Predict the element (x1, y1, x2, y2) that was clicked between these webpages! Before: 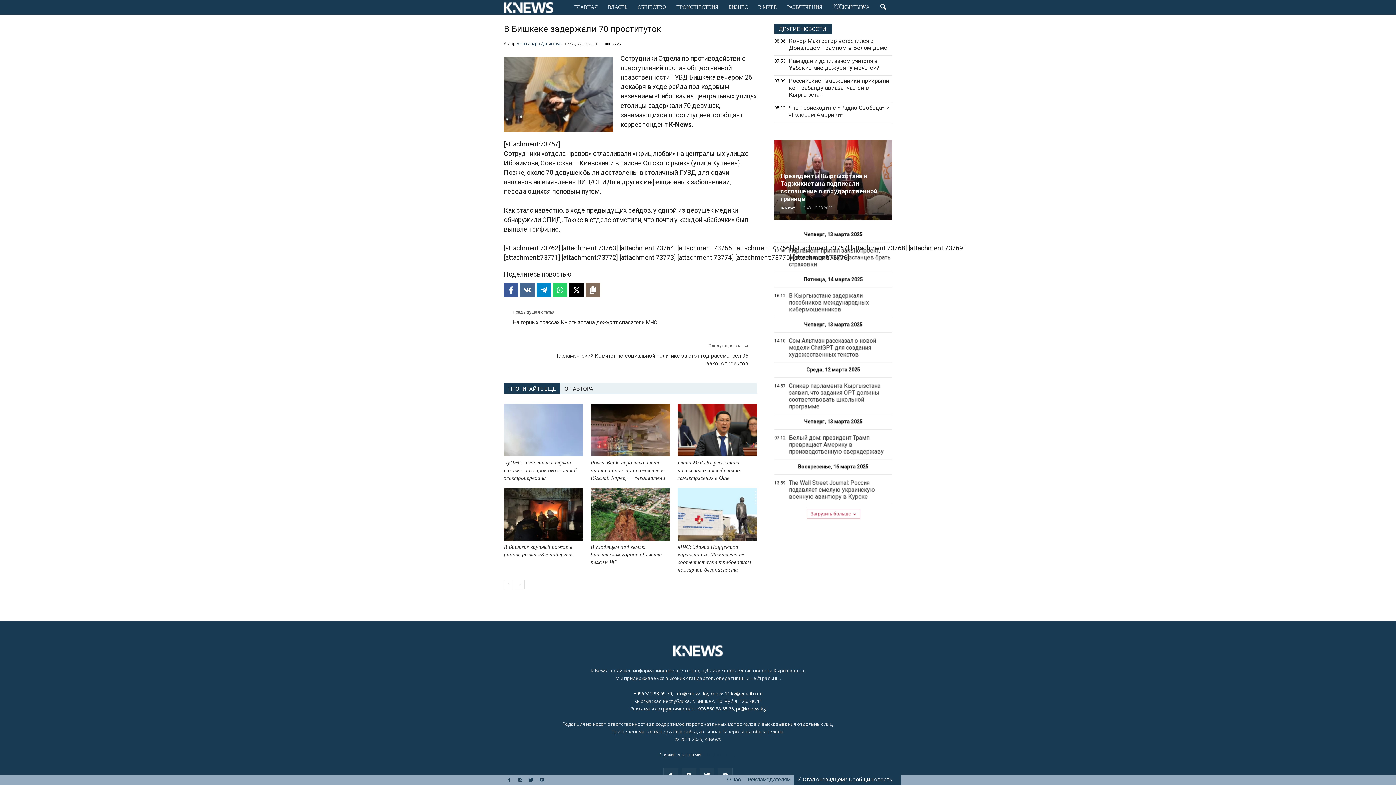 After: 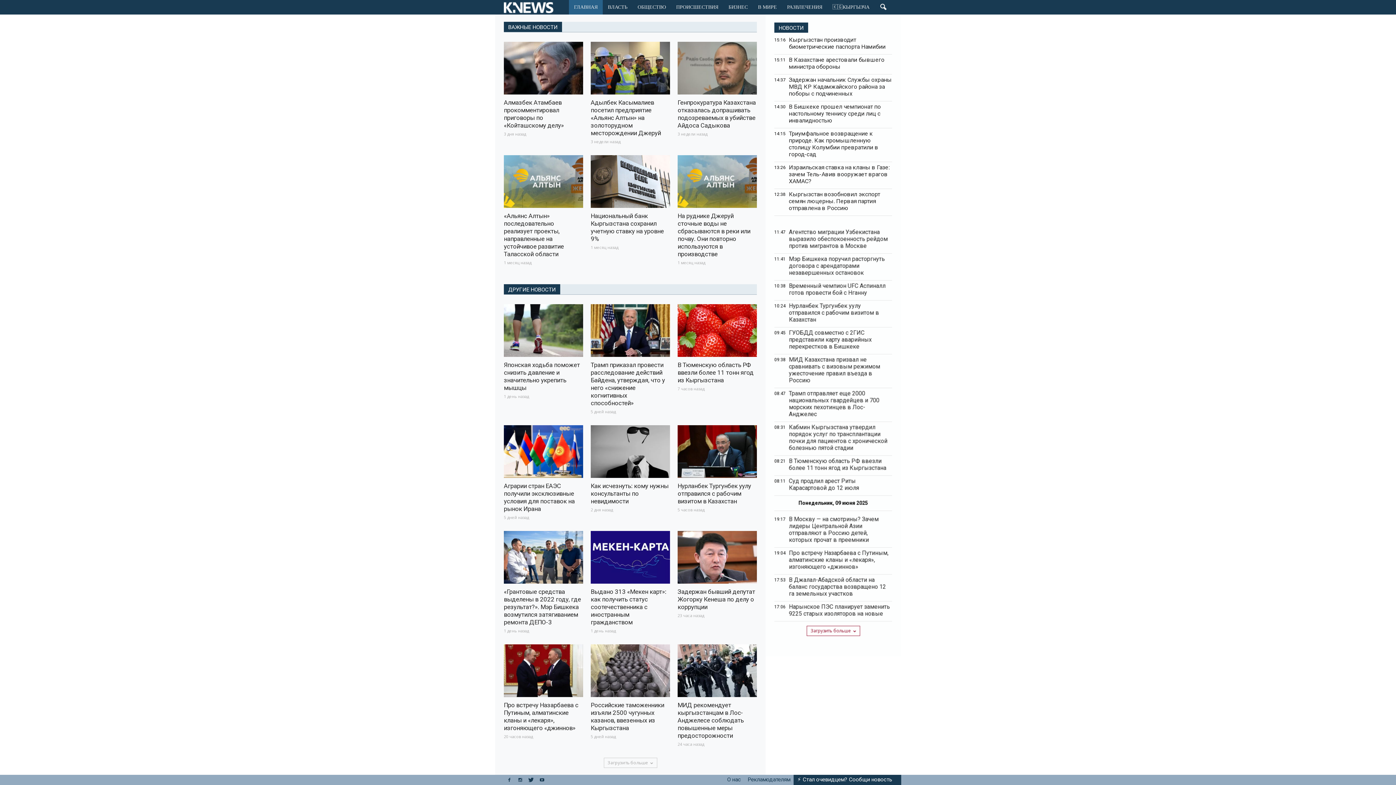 Action: bbox: (673, 653, 722, 658)